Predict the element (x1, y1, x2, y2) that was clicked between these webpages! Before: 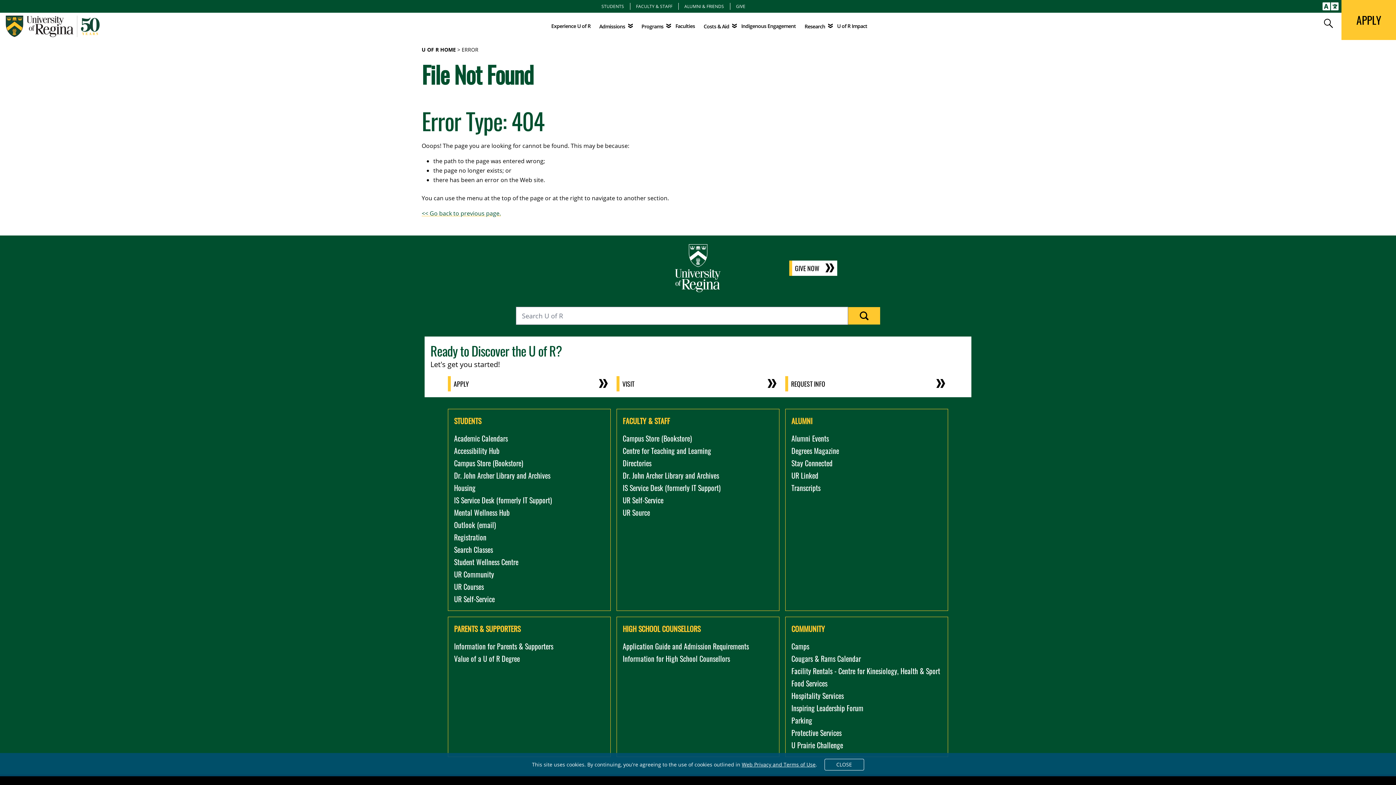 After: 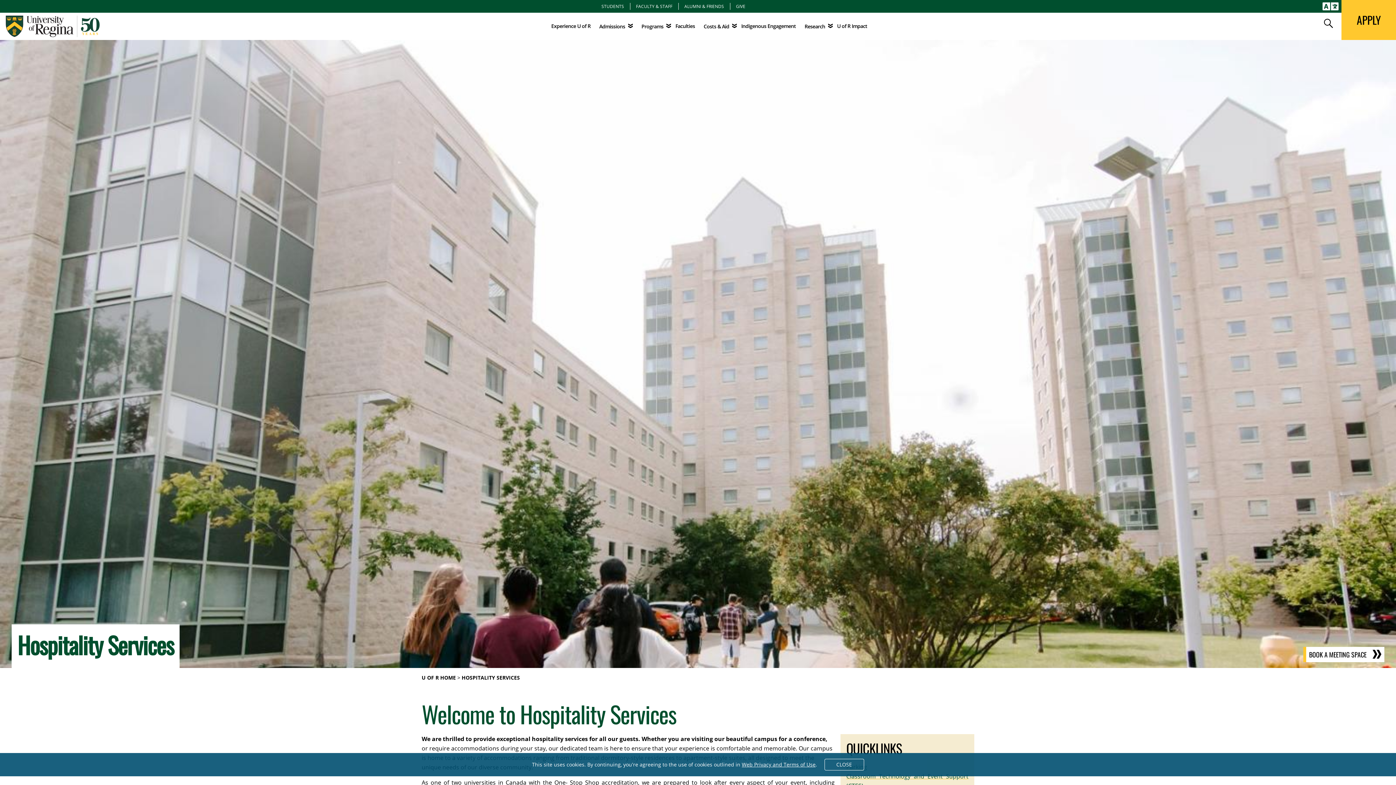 Action: bbox: (791, 690, 844, 701) label: Hospitality Services